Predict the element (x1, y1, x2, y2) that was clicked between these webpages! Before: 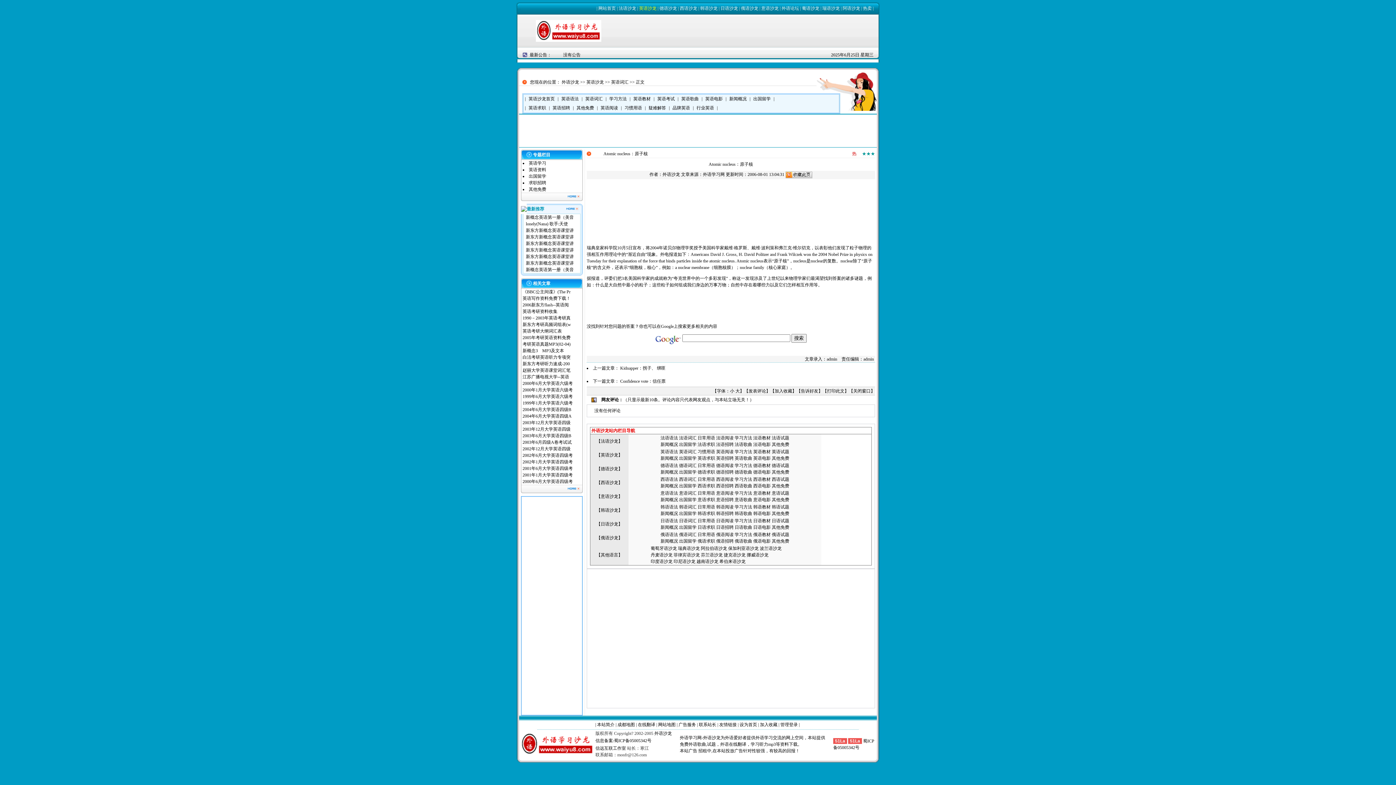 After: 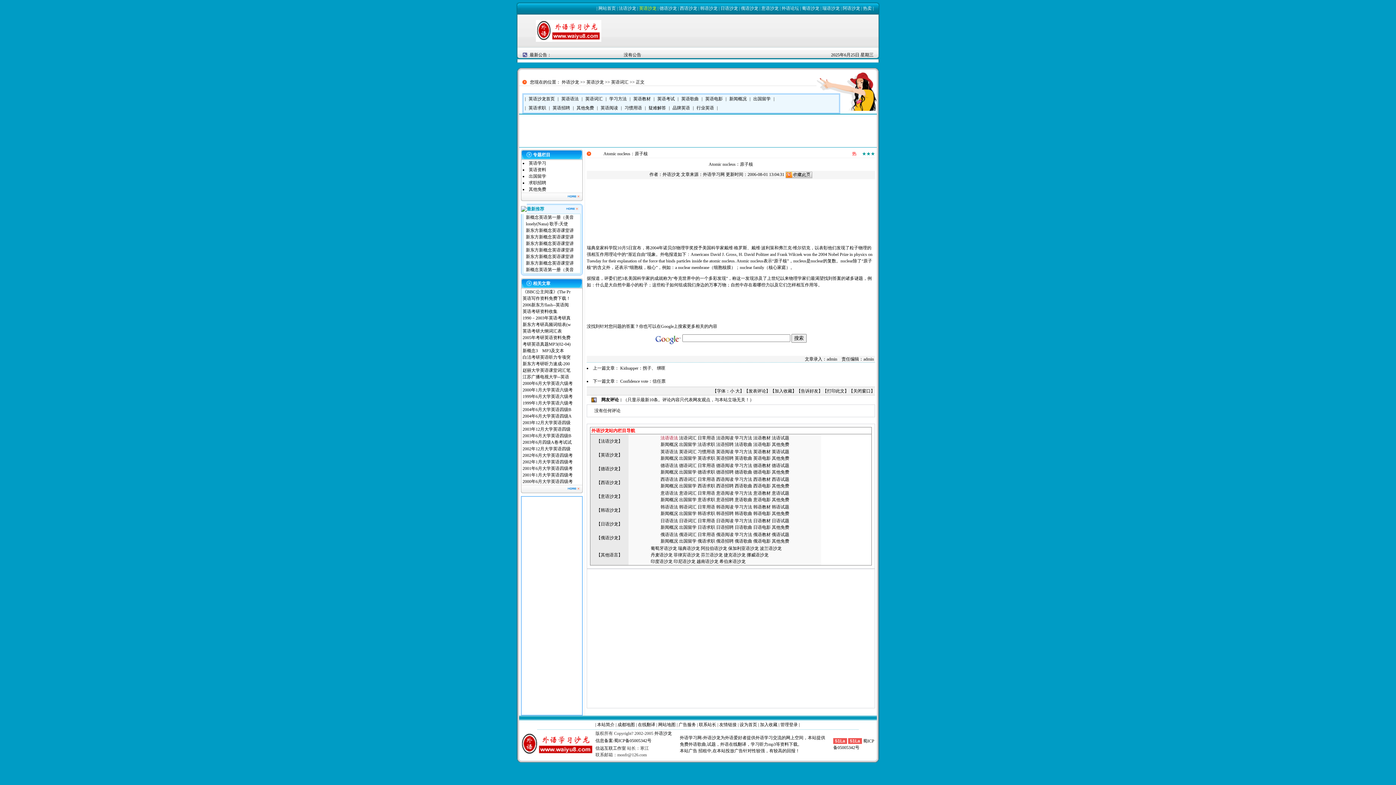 Action: bbox: (660, 435, 678, 440) label: 法语语法